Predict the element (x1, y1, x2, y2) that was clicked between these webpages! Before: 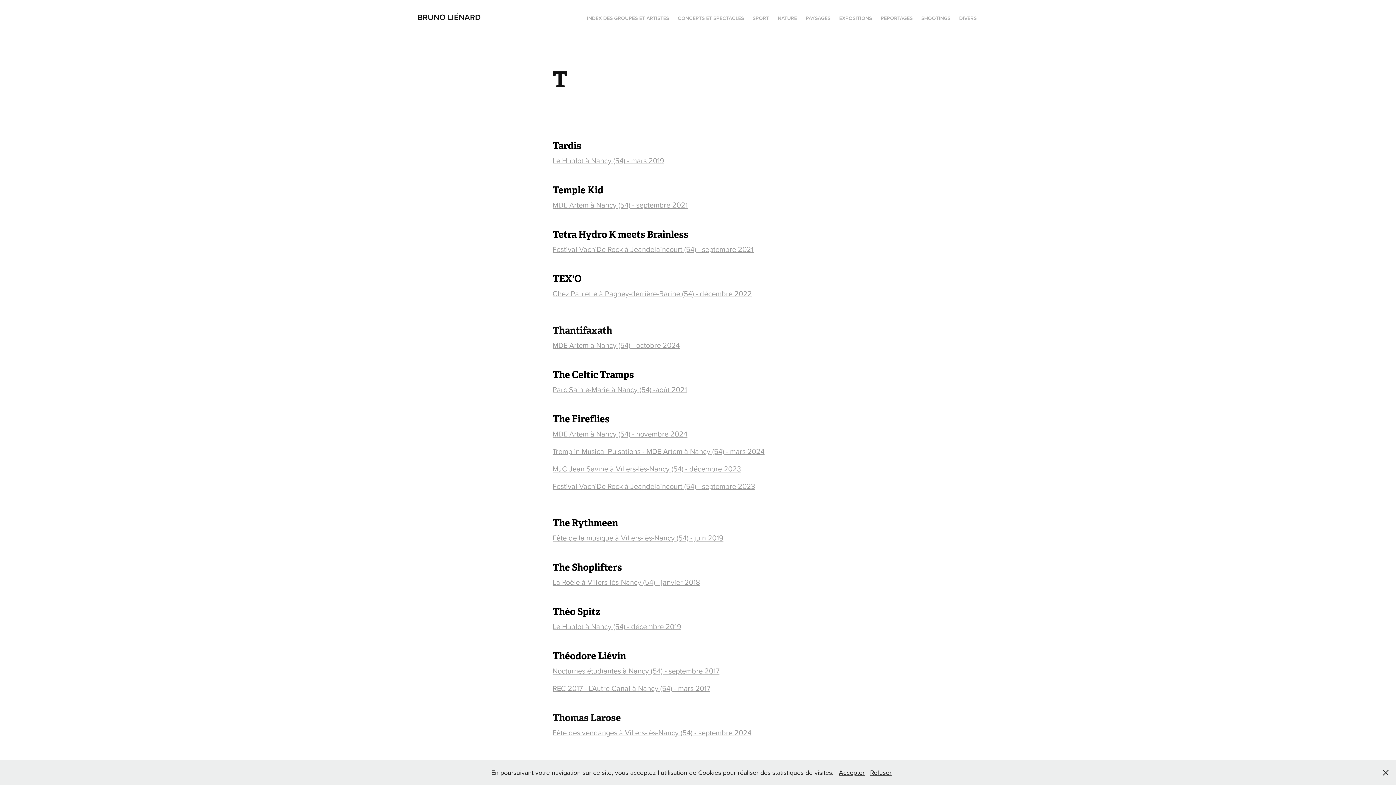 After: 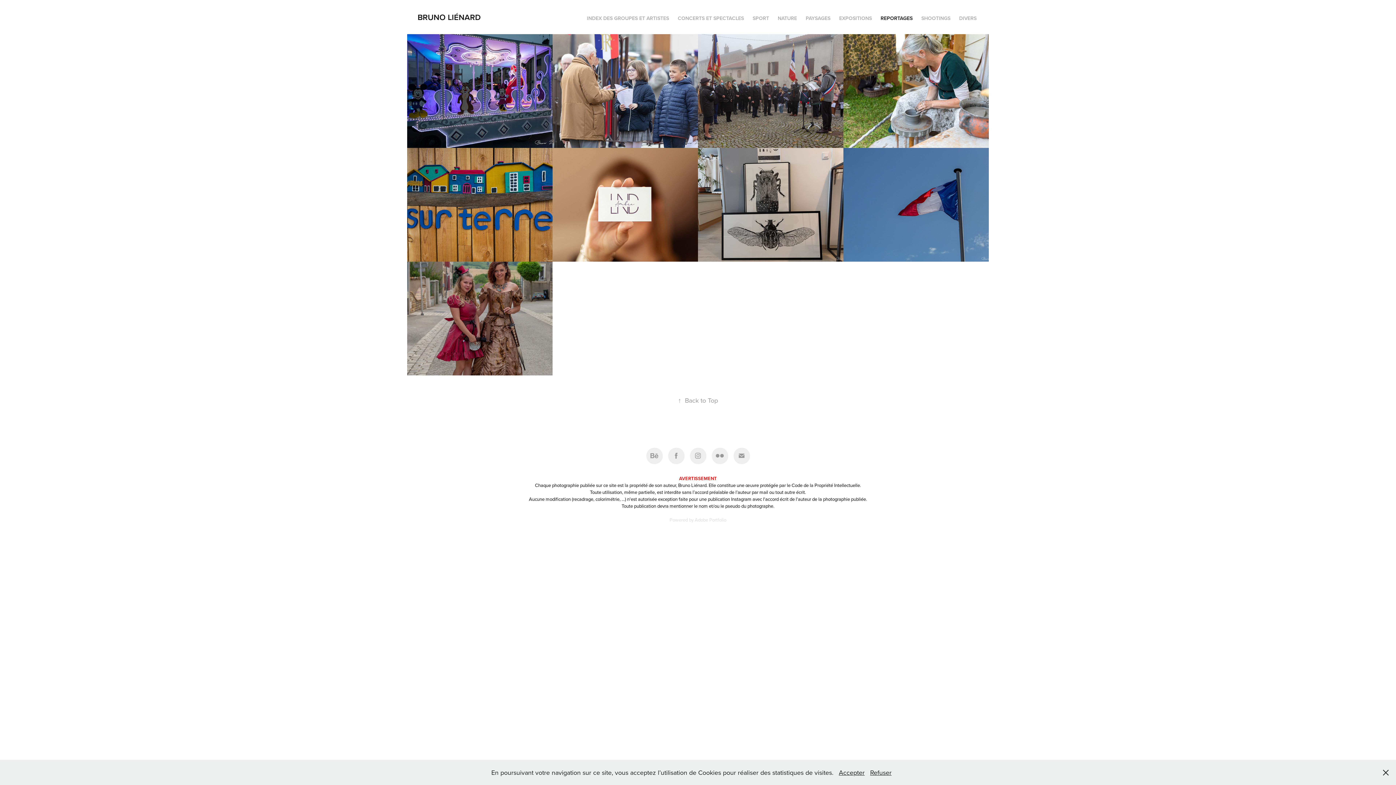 Action: label: REPORTAGES bbox: (880, 14, 912, 21)